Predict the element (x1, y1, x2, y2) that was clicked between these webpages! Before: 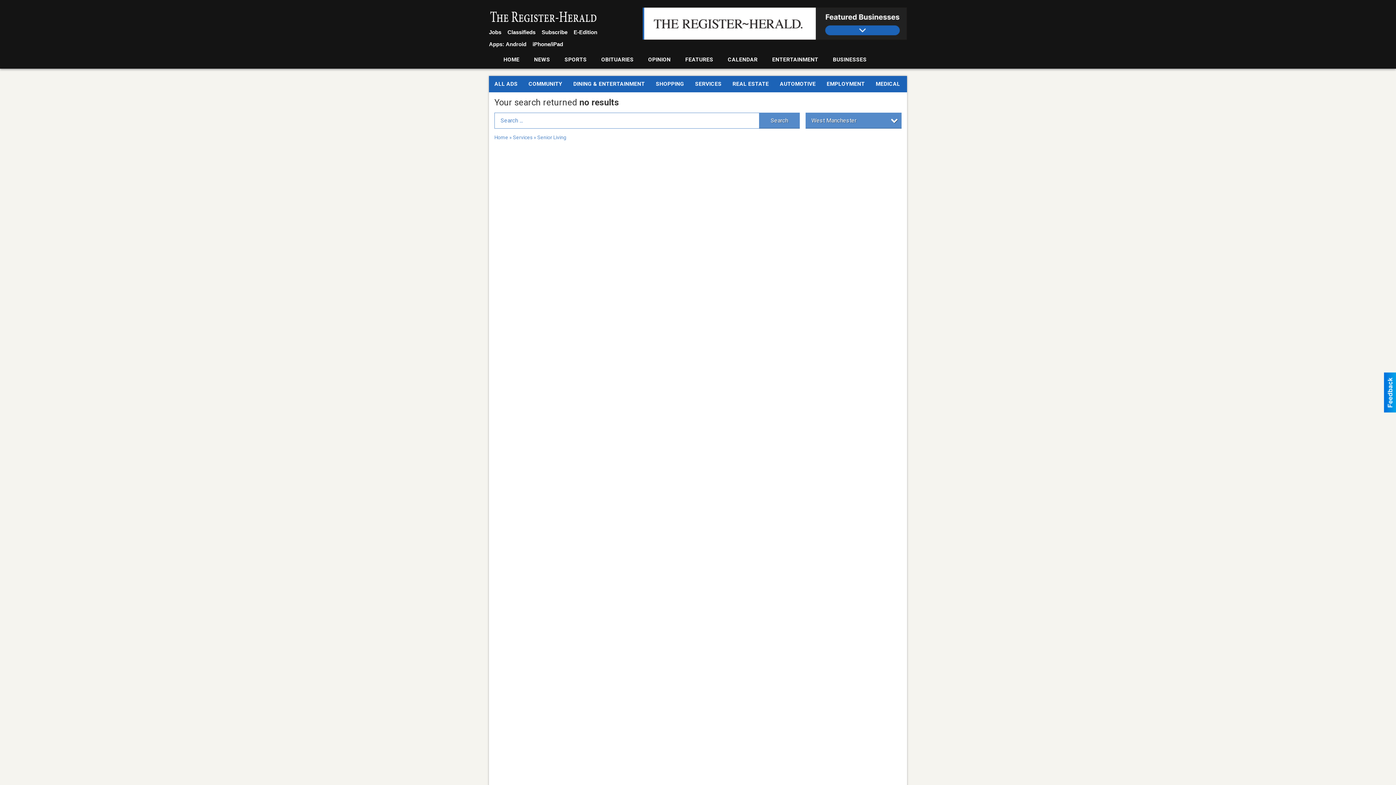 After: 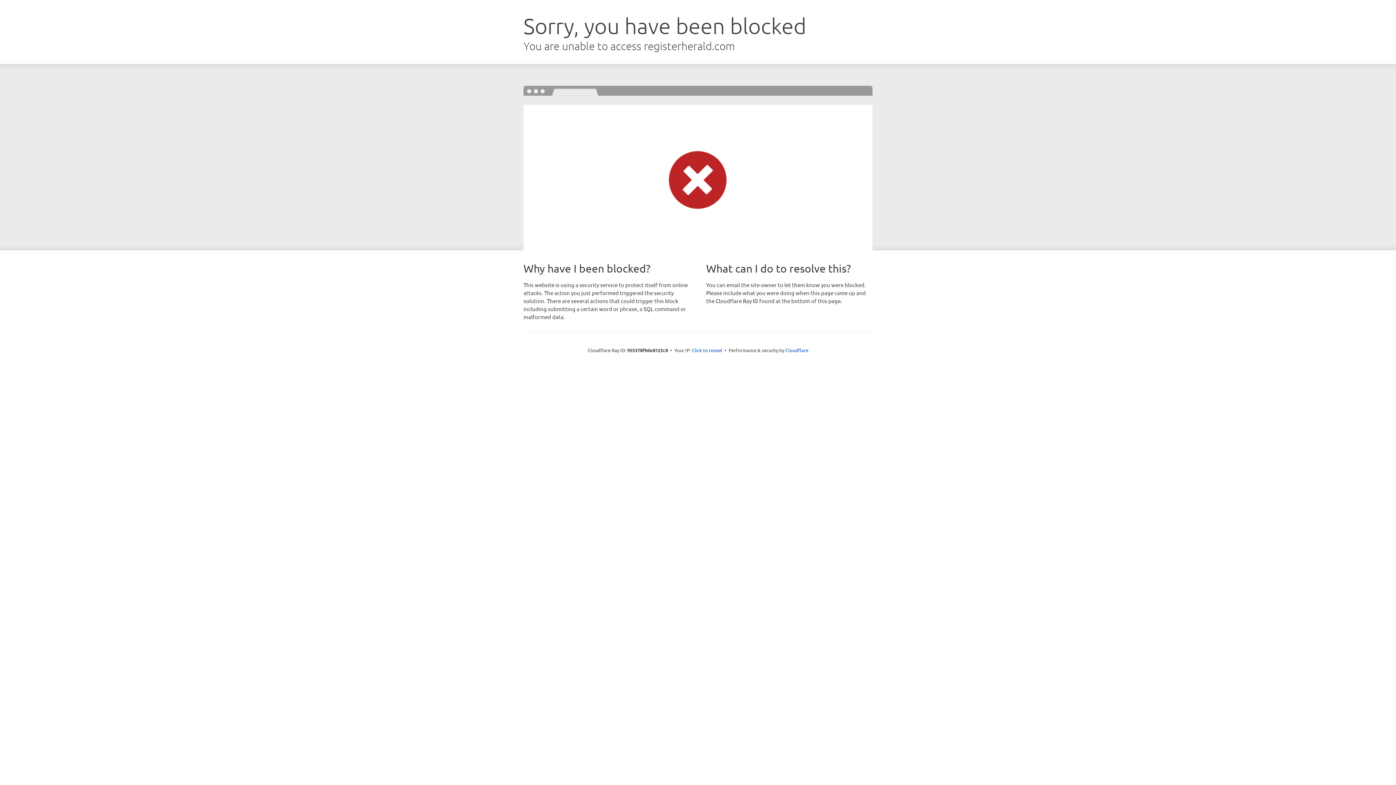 Action: bbox: (496, 52, 526, 68) label: HOME